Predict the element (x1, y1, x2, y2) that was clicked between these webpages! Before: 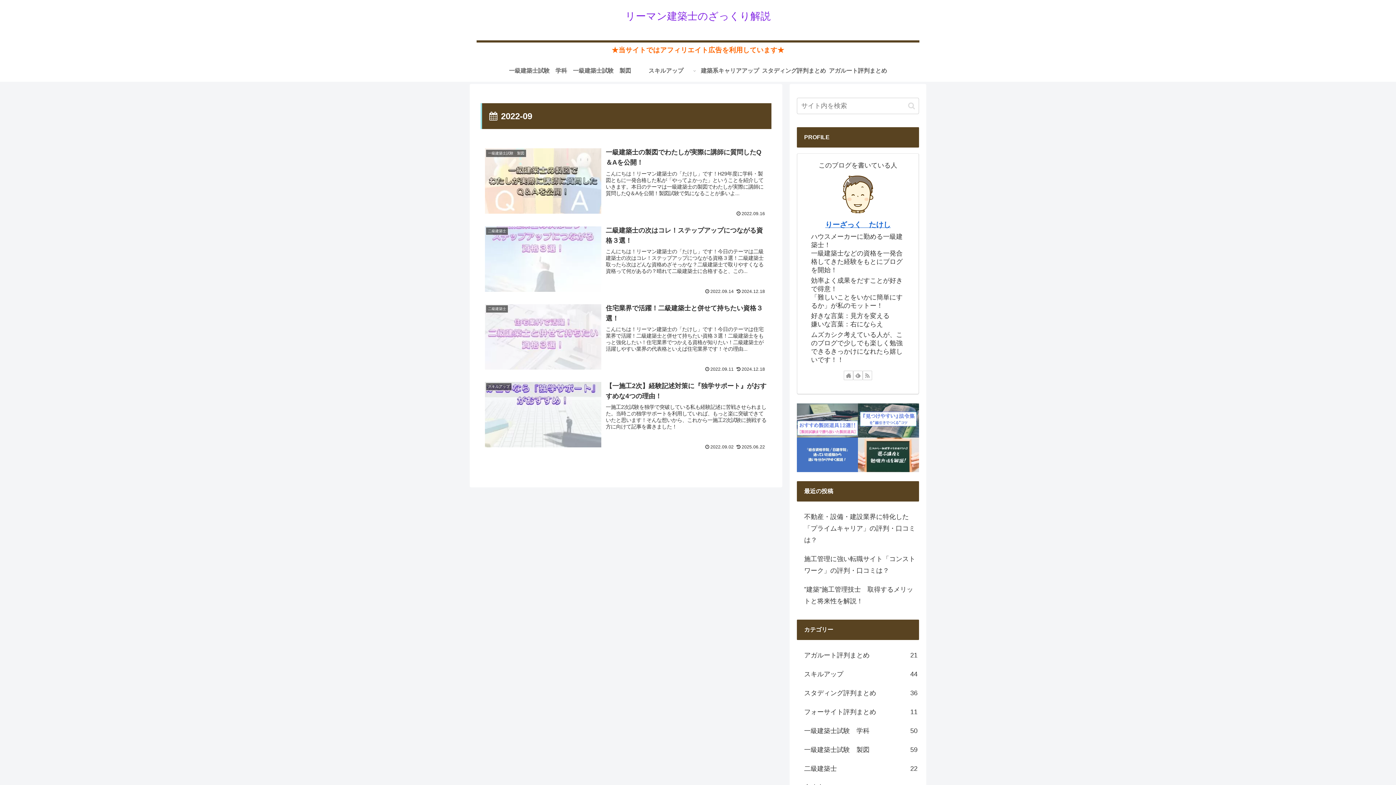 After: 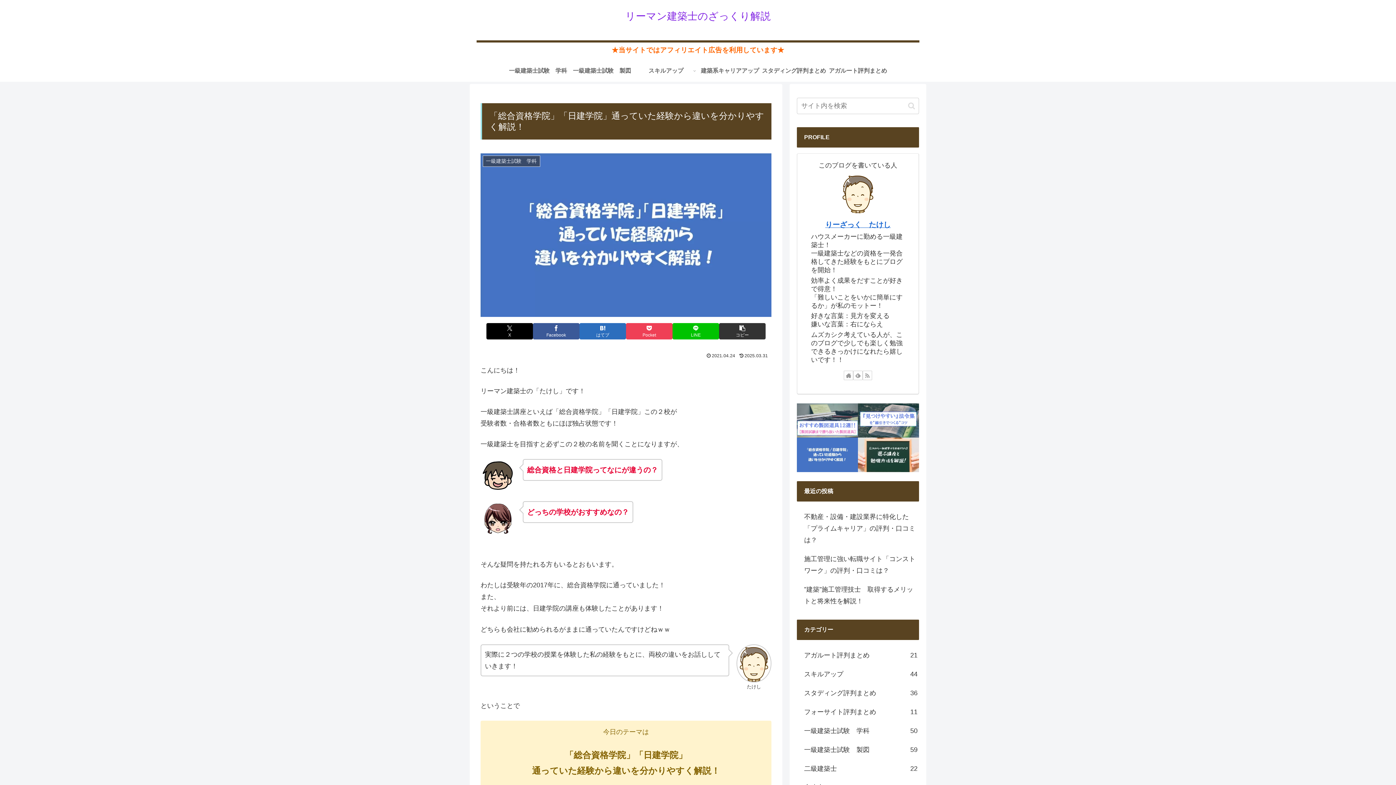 Action: bbox: (797, 437, 858, 472)